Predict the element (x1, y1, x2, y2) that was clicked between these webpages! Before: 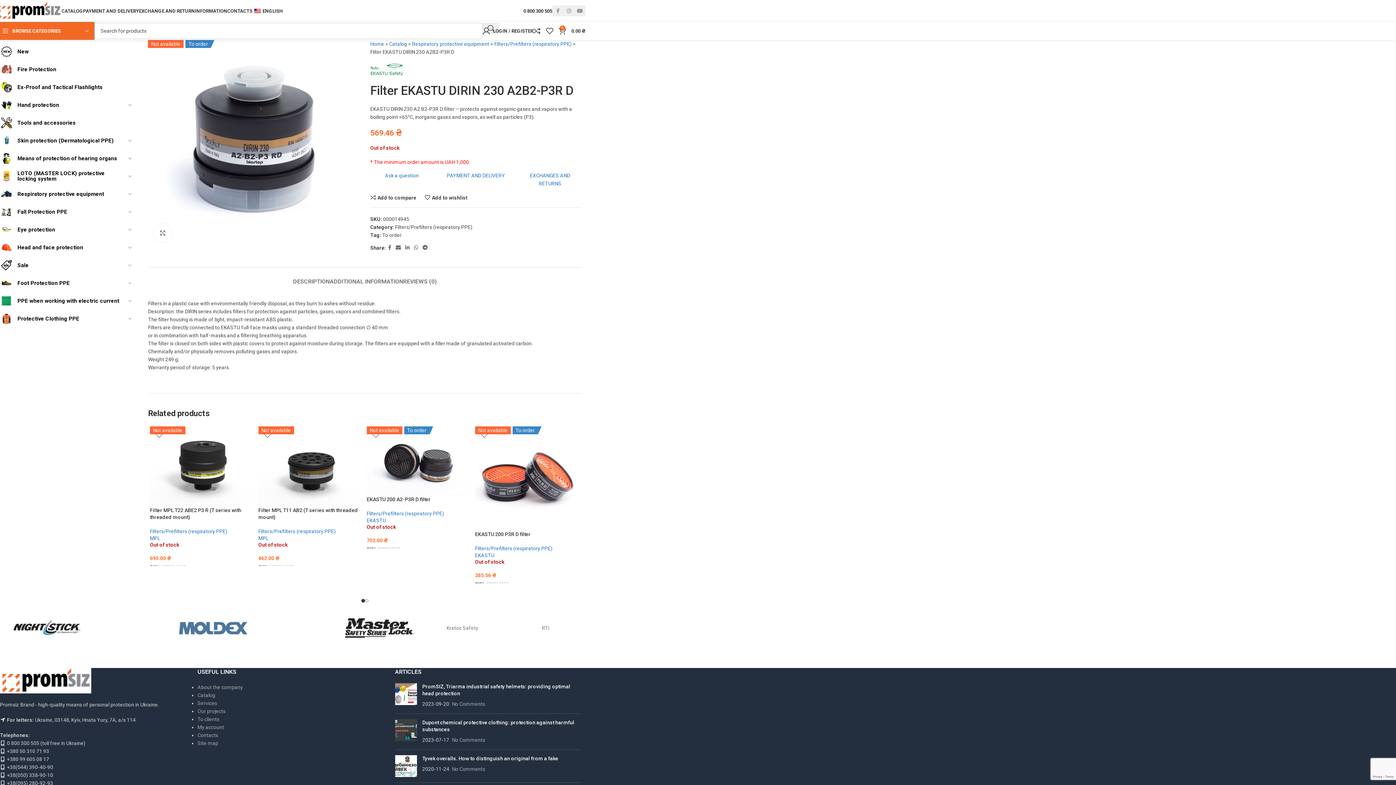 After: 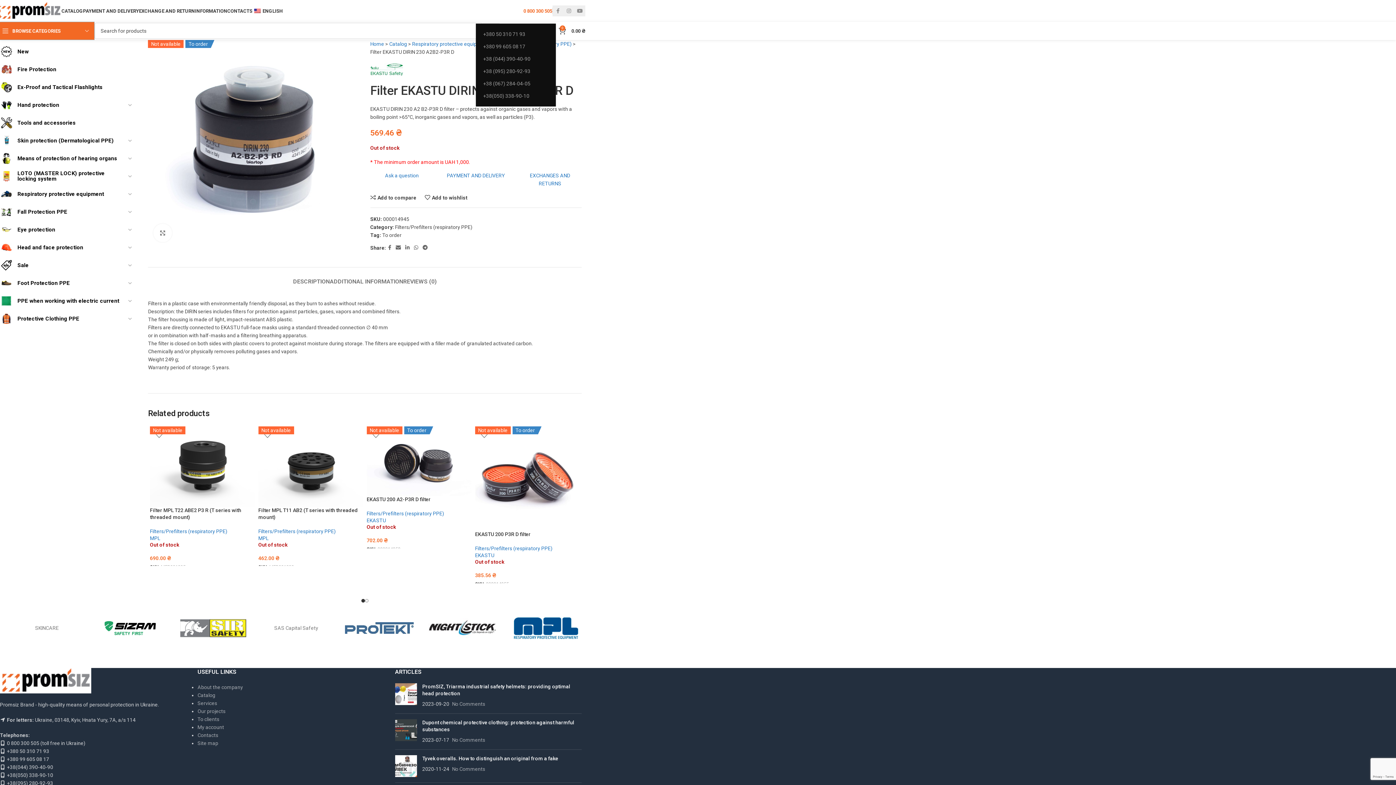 Action: bbox: (523, 3, 552, 18) label: 0 800 300 505